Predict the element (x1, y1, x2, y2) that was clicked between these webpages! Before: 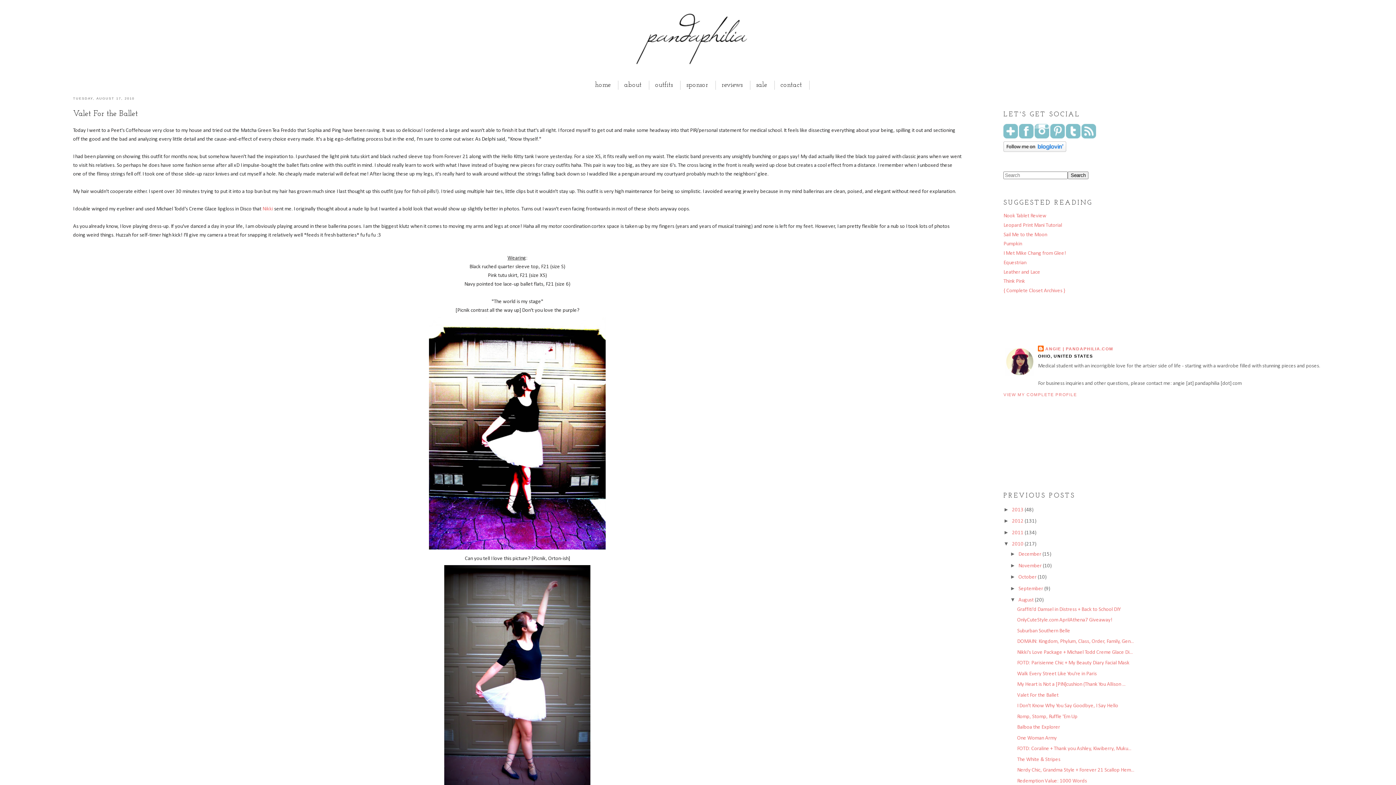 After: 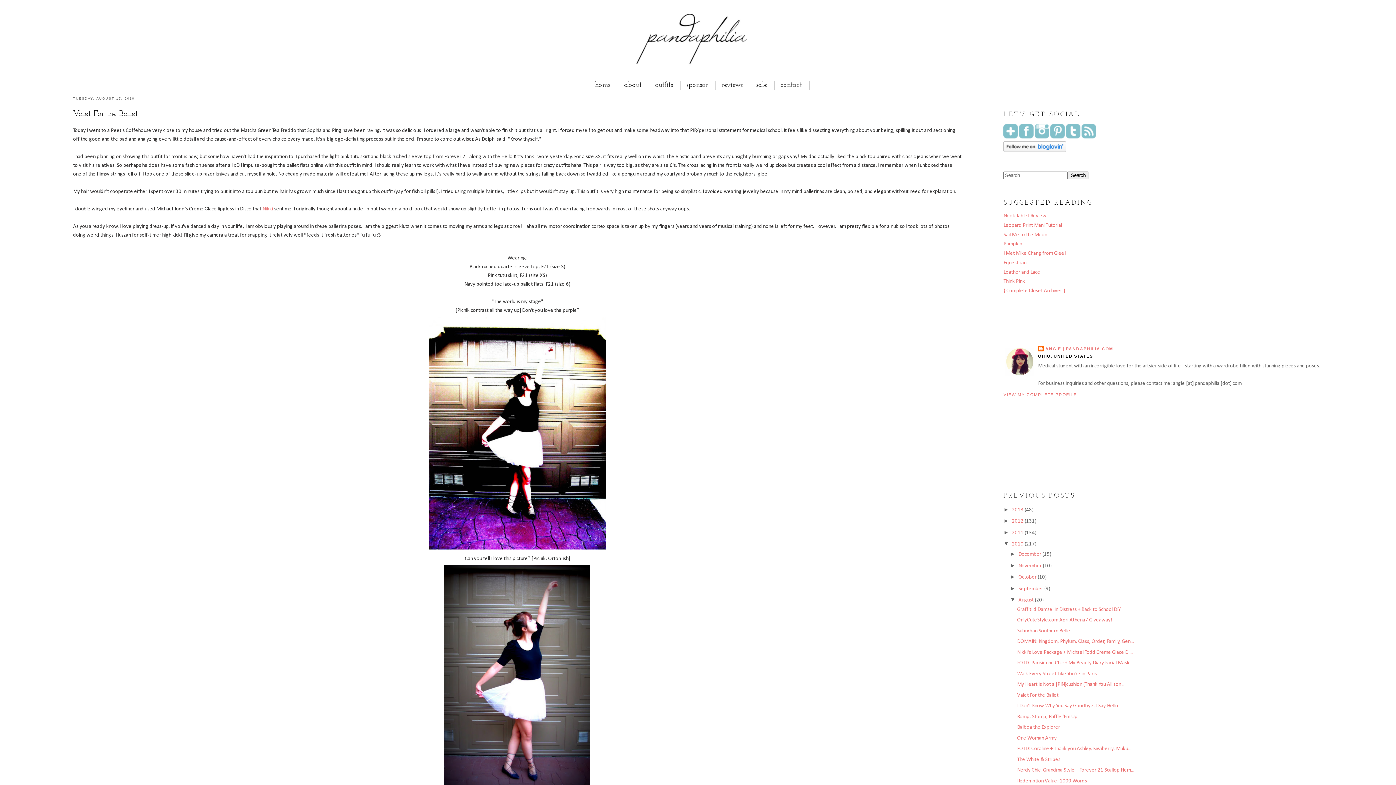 Action: bbox: (1003, 134, 1018, 140)